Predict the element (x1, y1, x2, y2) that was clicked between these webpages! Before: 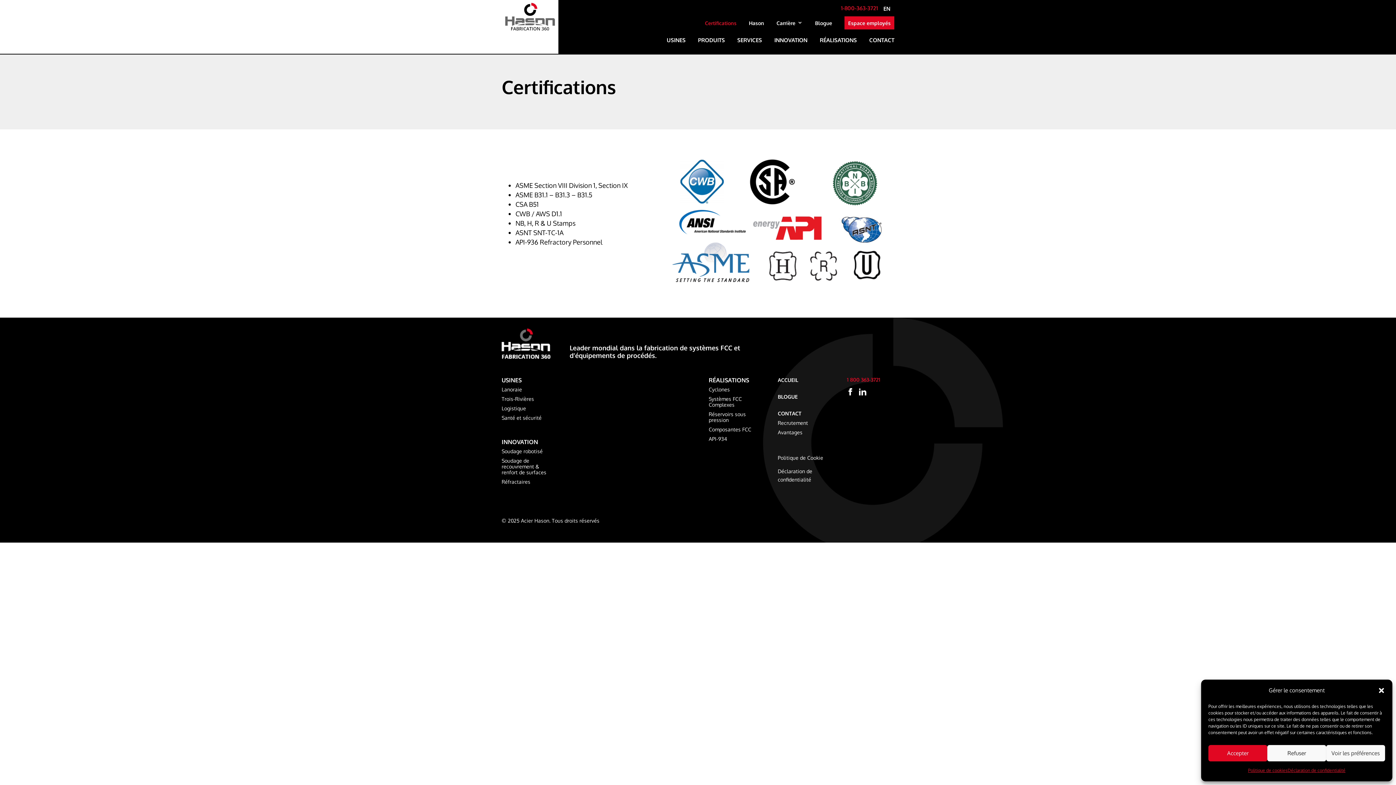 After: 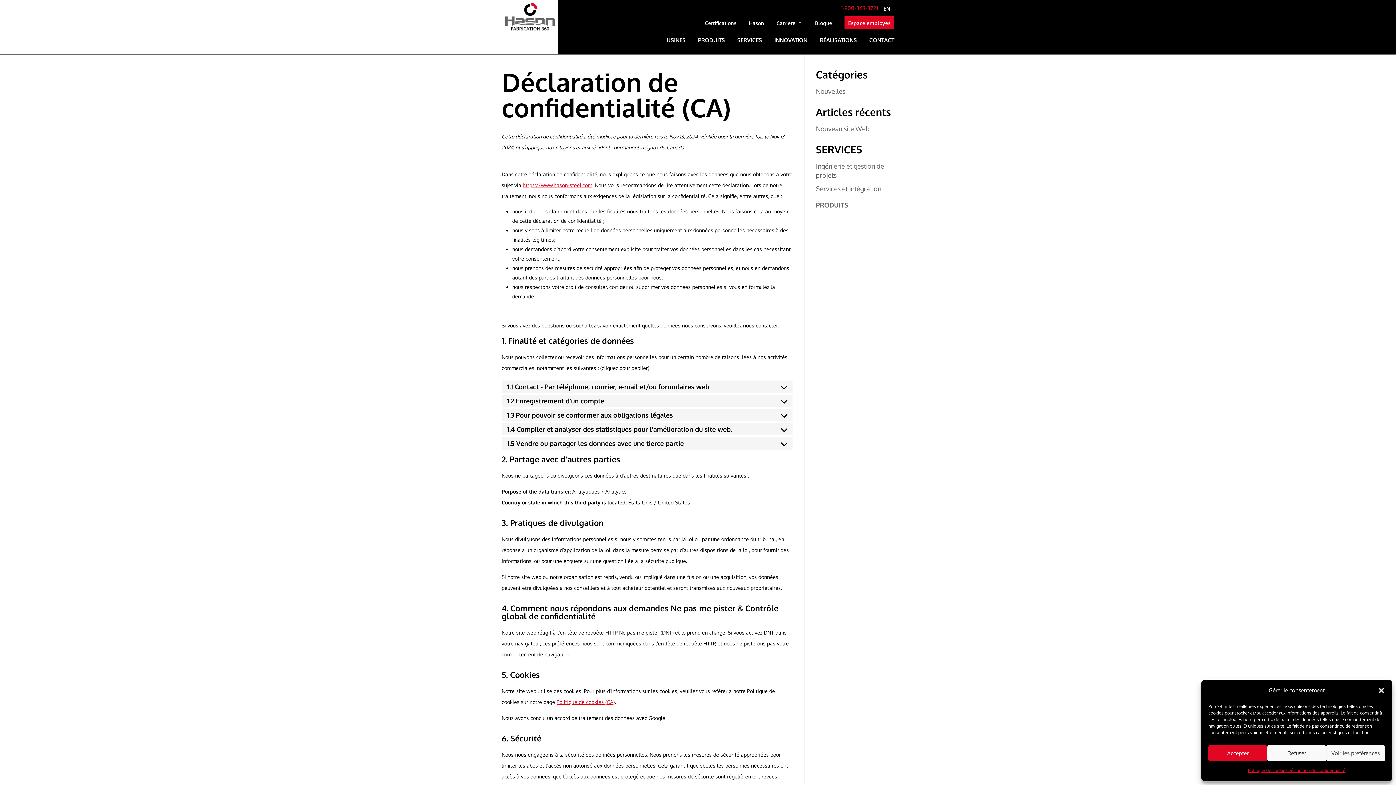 Action: label: Déclaration de confidentialité bbox: (1287, 765, 1345, 776)